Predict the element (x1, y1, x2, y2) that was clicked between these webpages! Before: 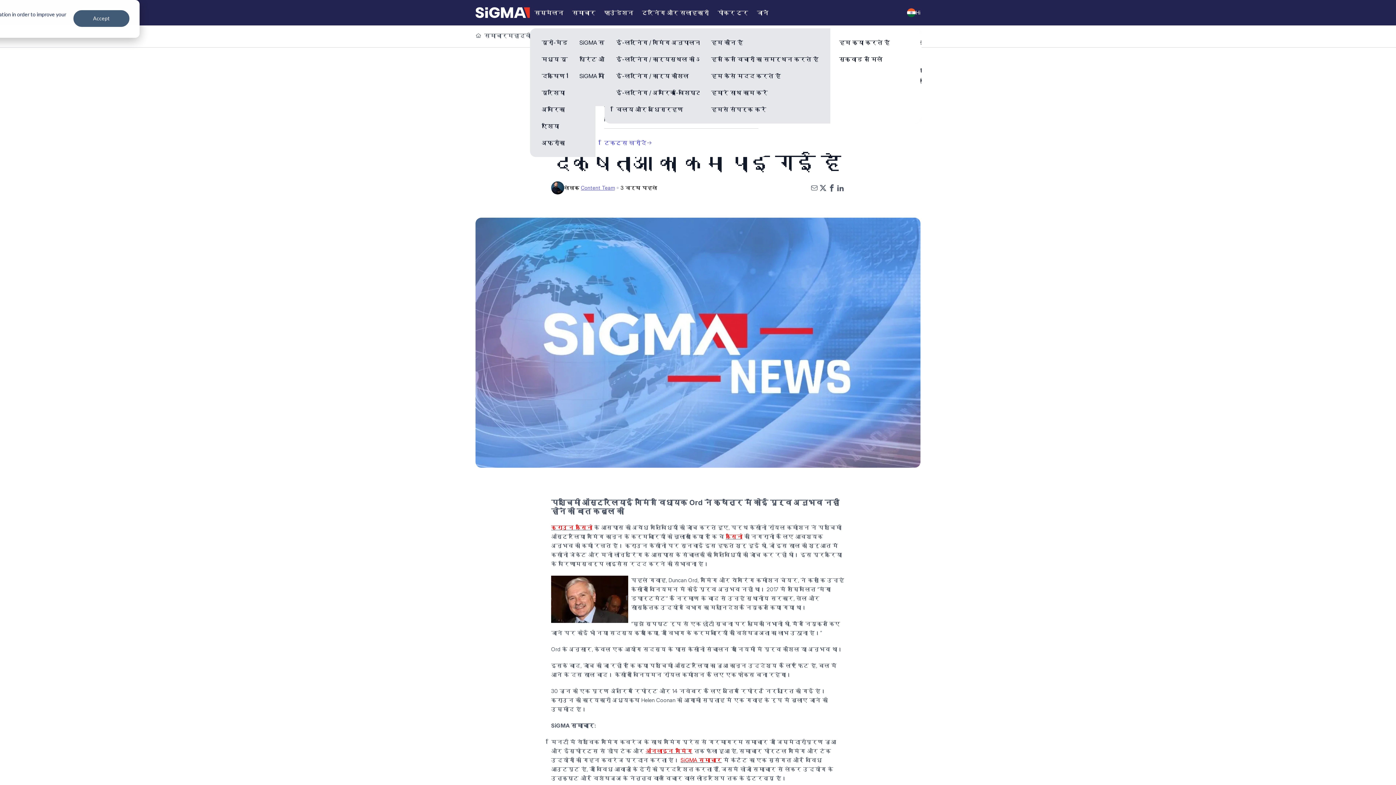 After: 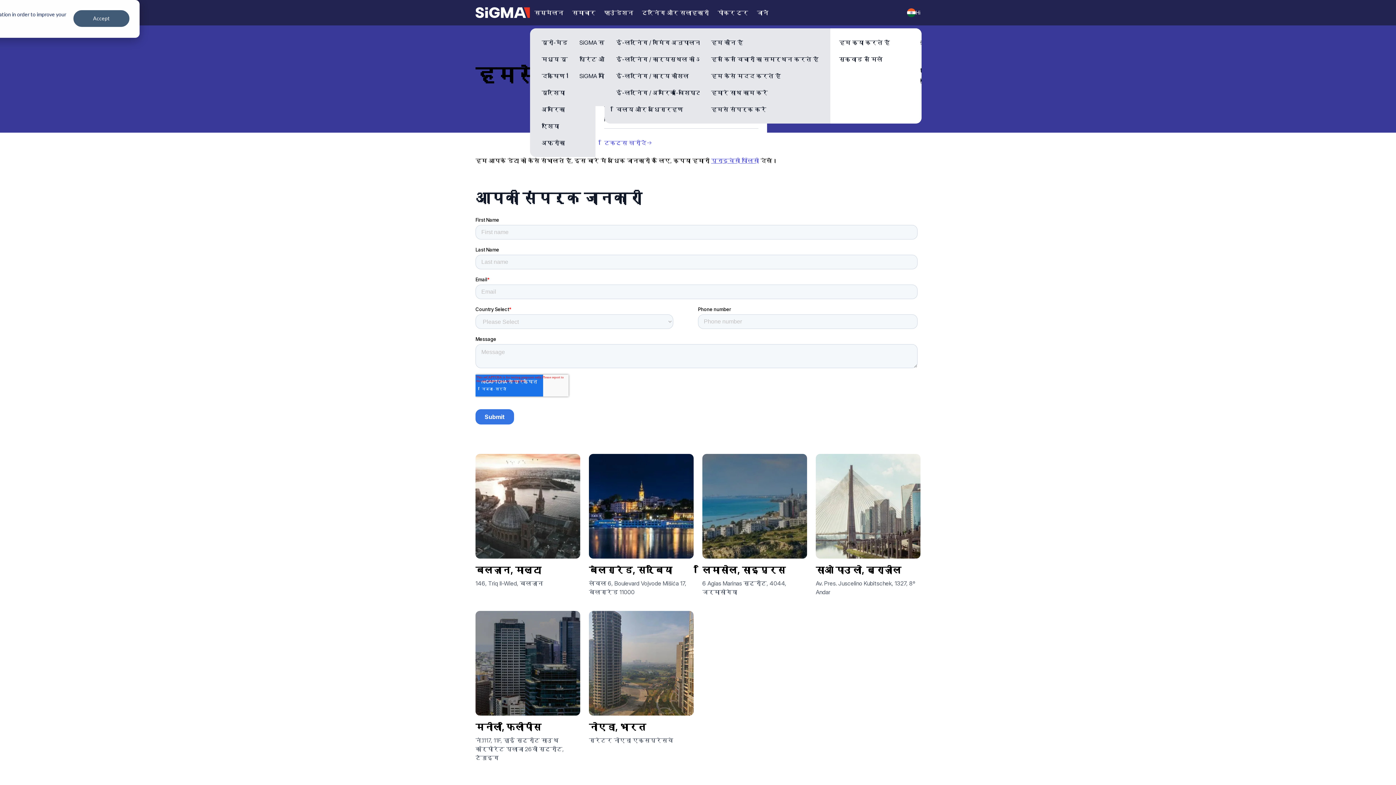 Action: label: हमसे संपर्क करें bbox: (705, 101, 824, 117)